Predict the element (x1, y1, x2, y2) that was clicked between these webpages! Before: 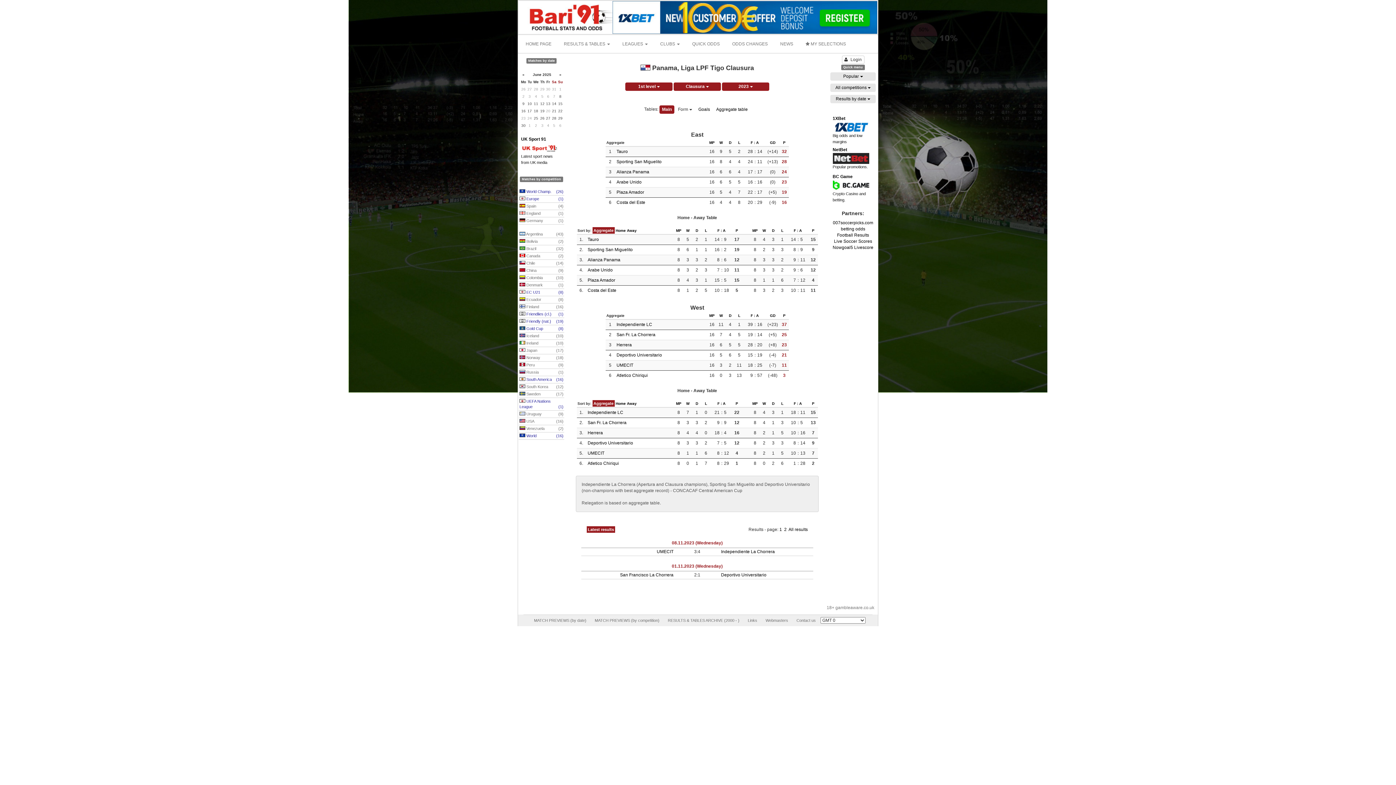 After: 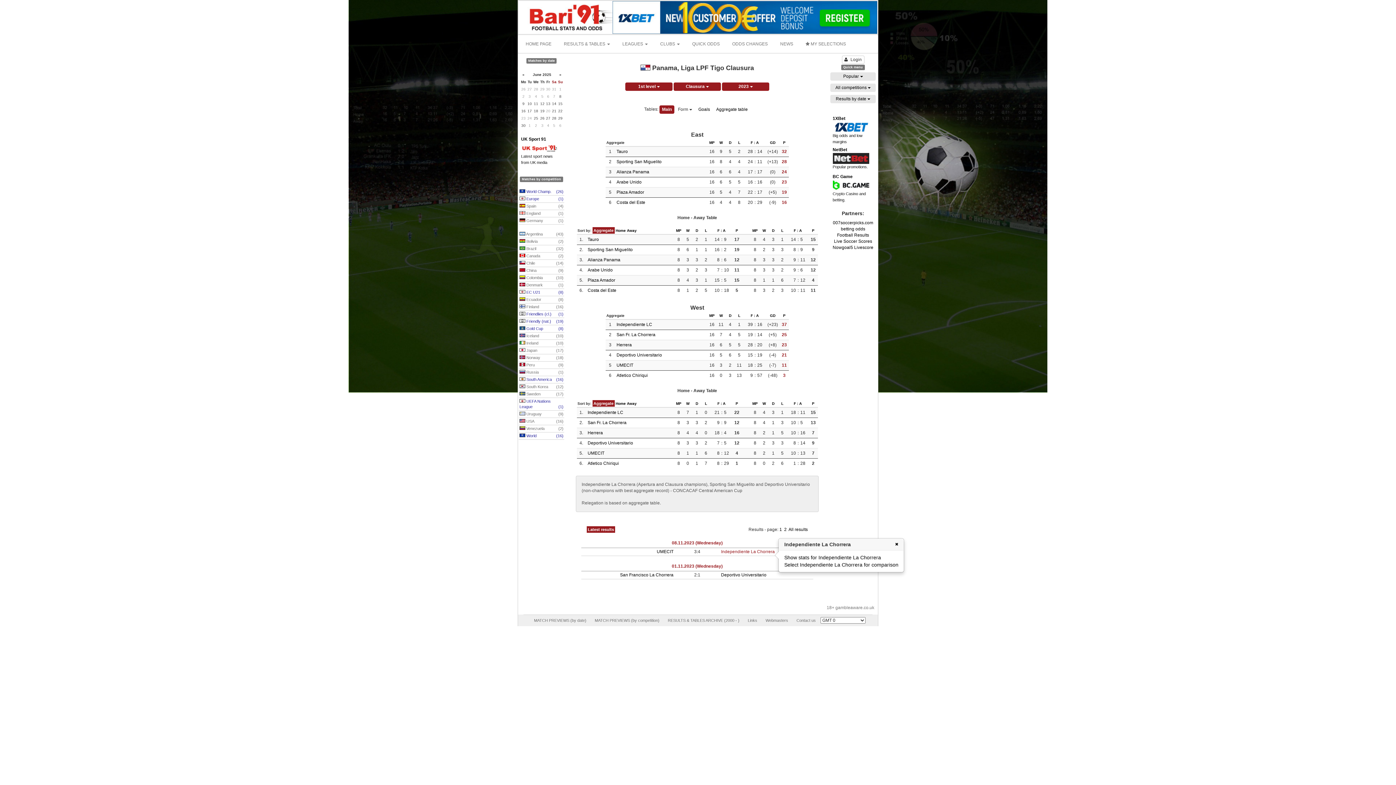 Action: label: Independiente La Chorrera bbox: (721, 549, 775, 554)